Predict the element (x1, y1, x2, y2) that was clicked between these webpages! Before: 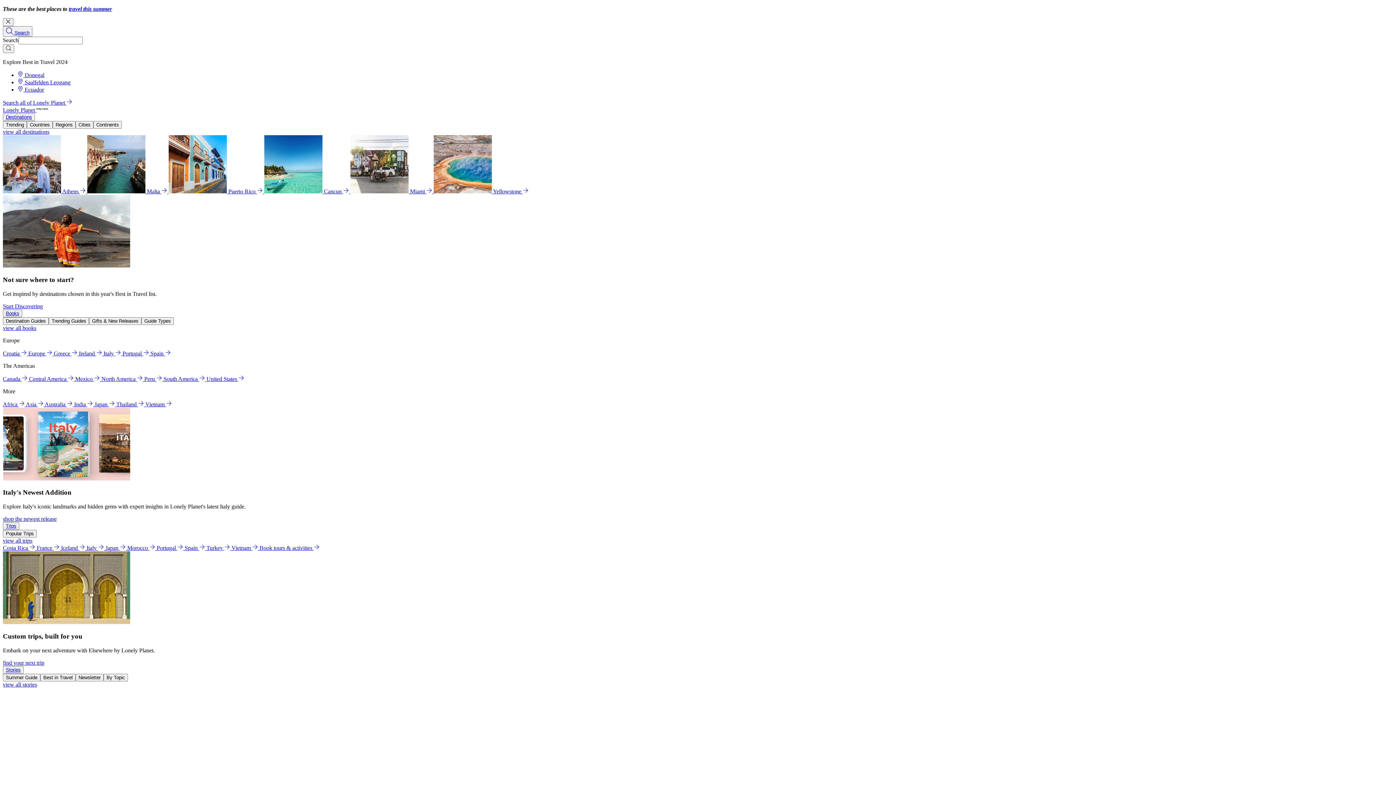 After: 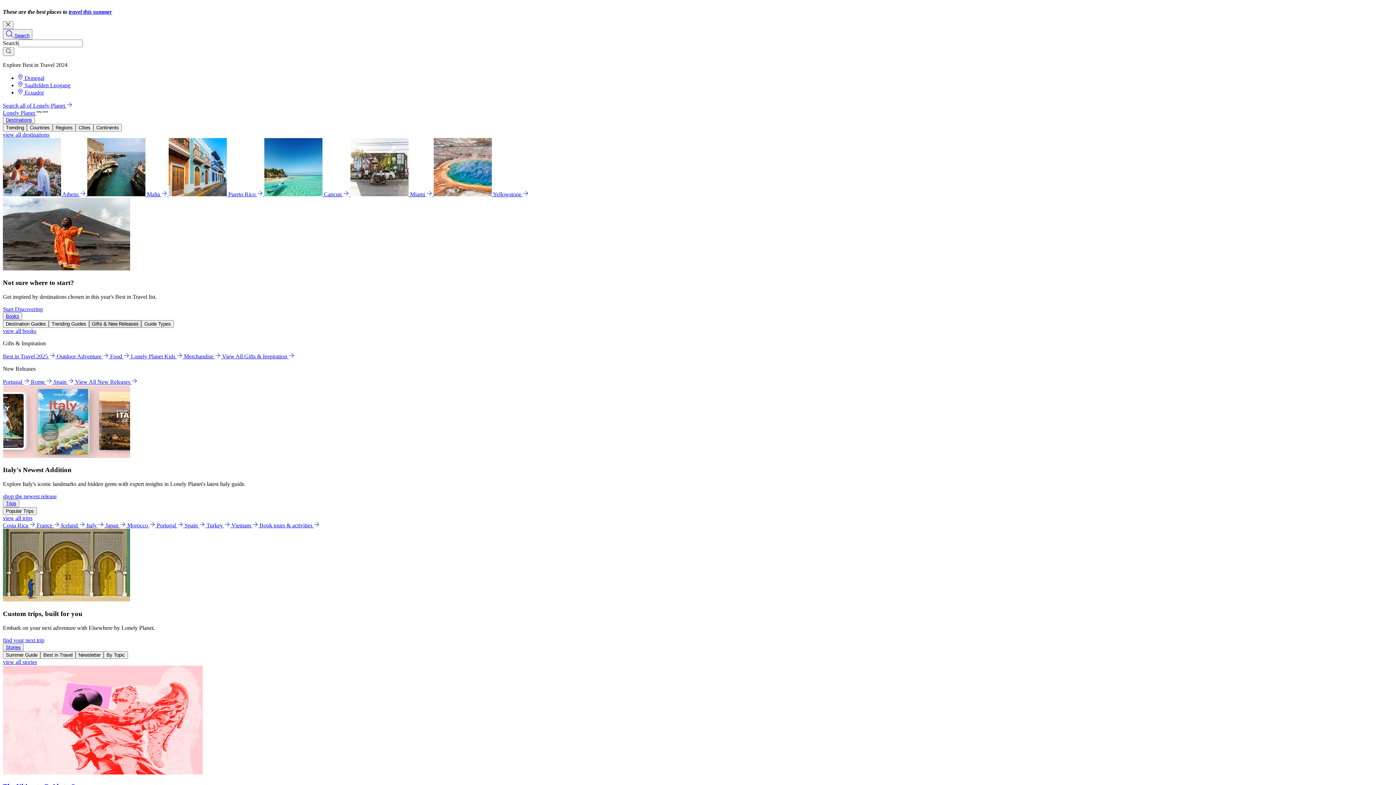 Action: bbox: (89, 317, 141, 325) label: Gifts & New Releases